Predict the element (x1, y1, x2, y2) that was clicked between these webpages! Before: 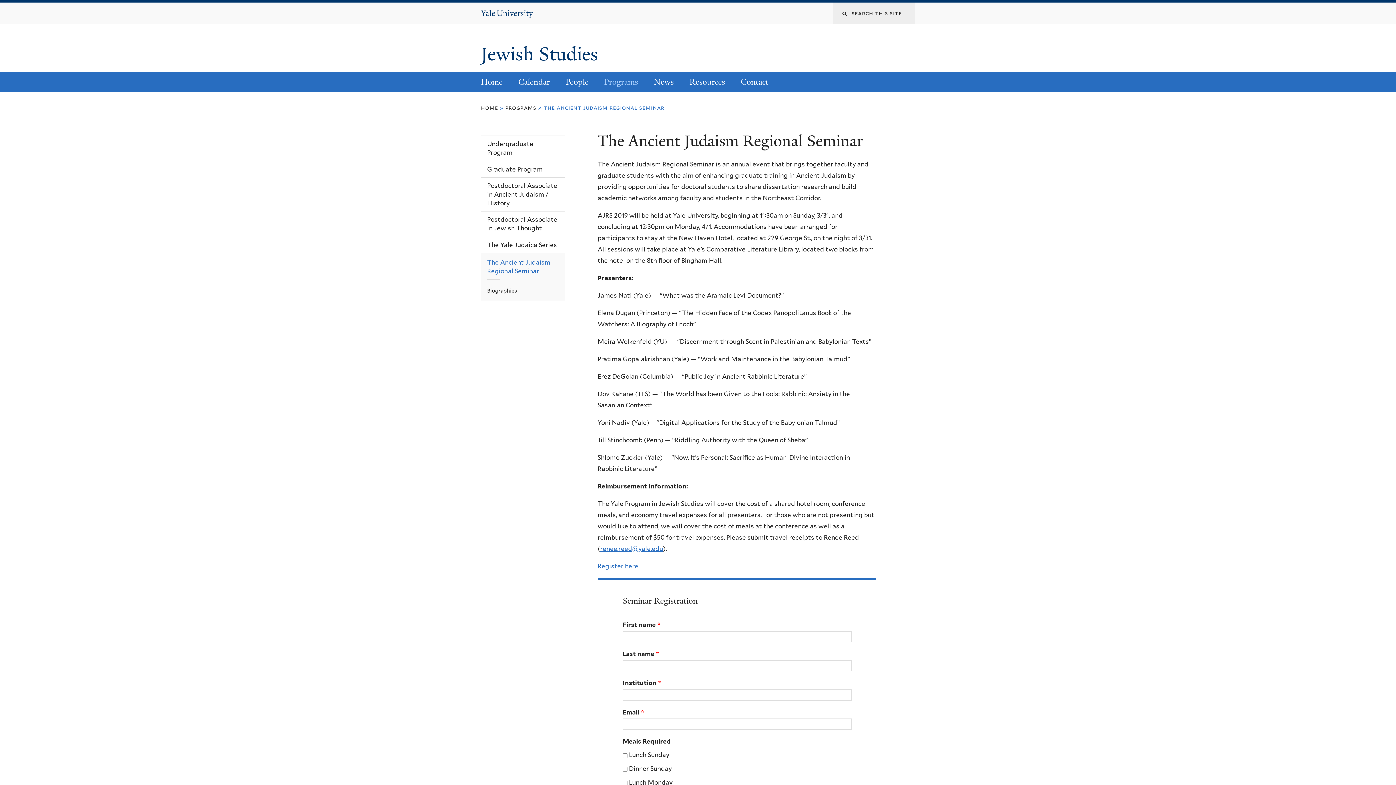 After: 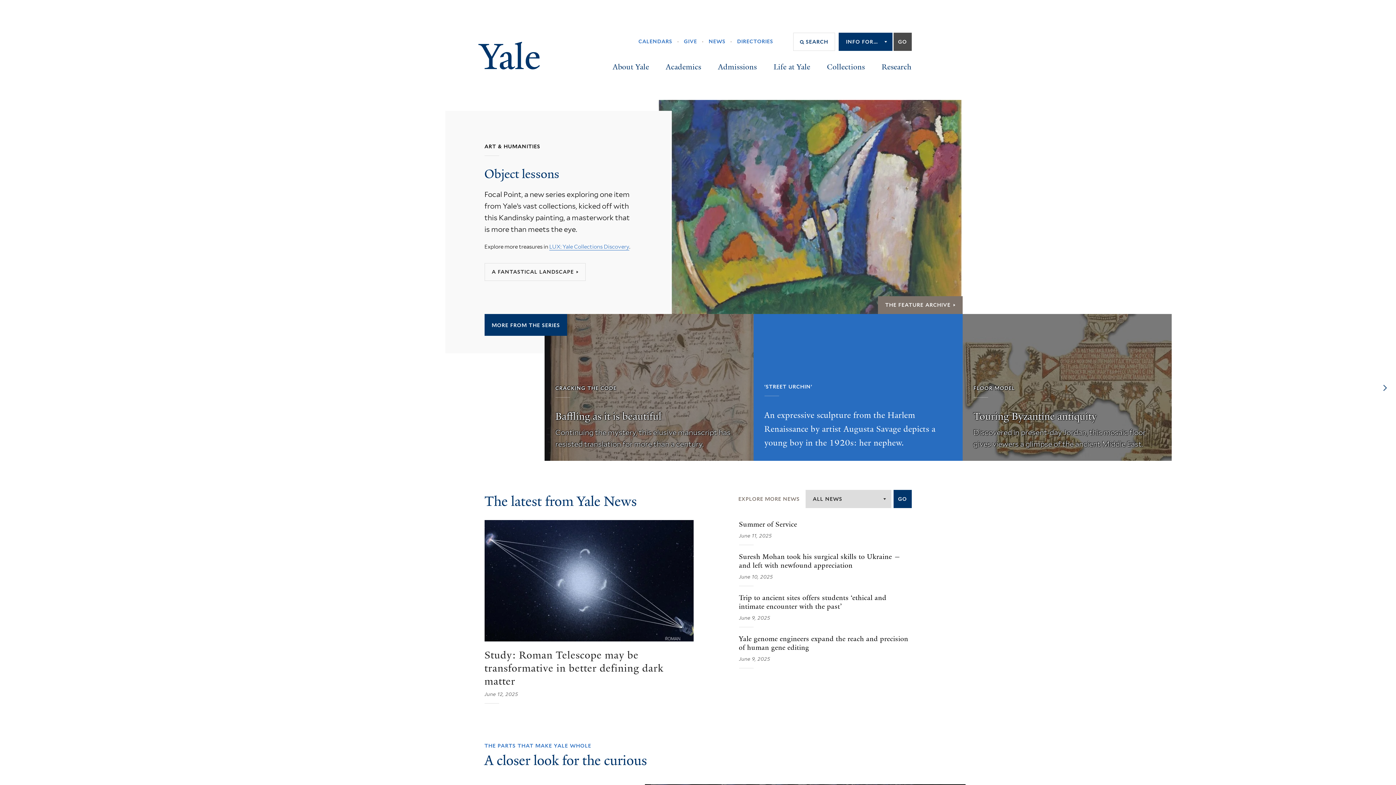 Action: bbox: (481, 9, 533, 18) label: Yale University